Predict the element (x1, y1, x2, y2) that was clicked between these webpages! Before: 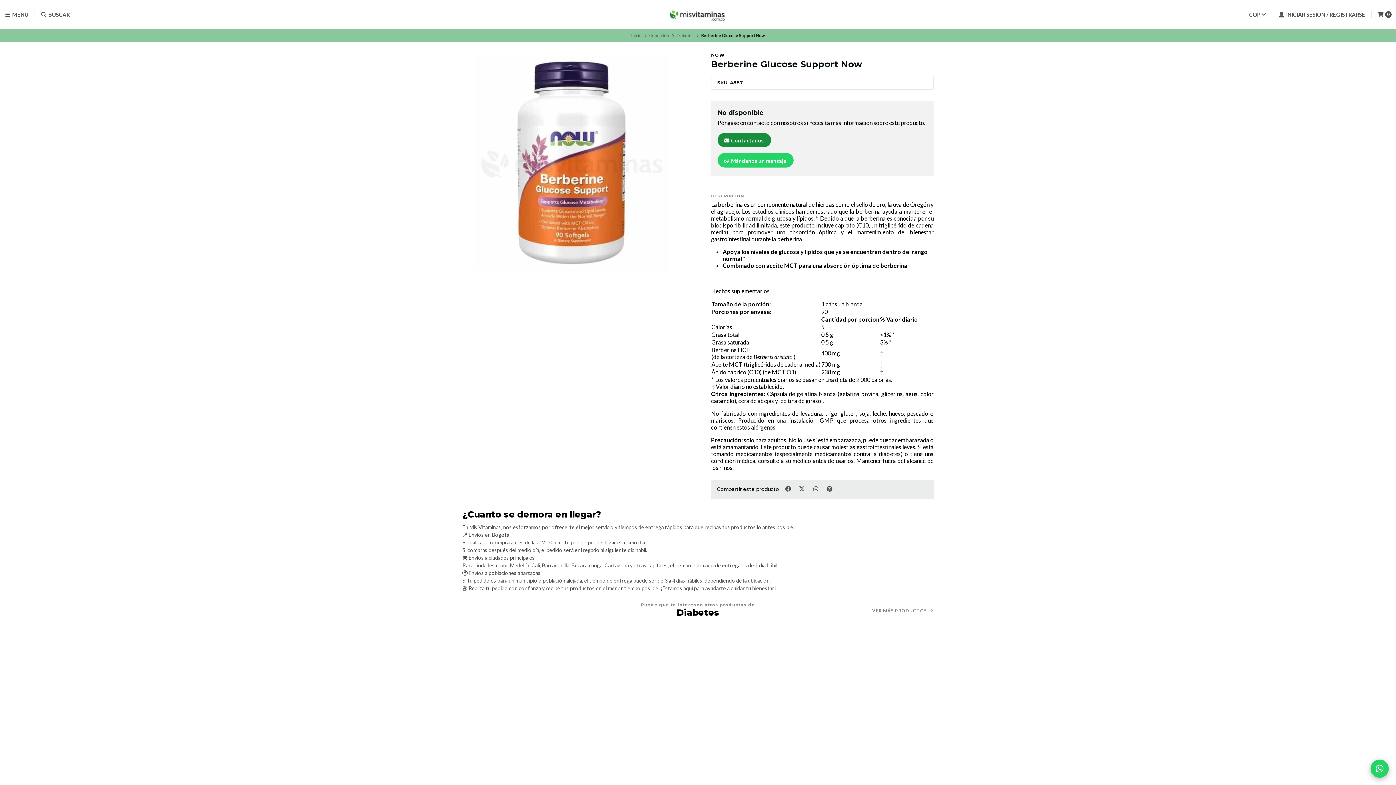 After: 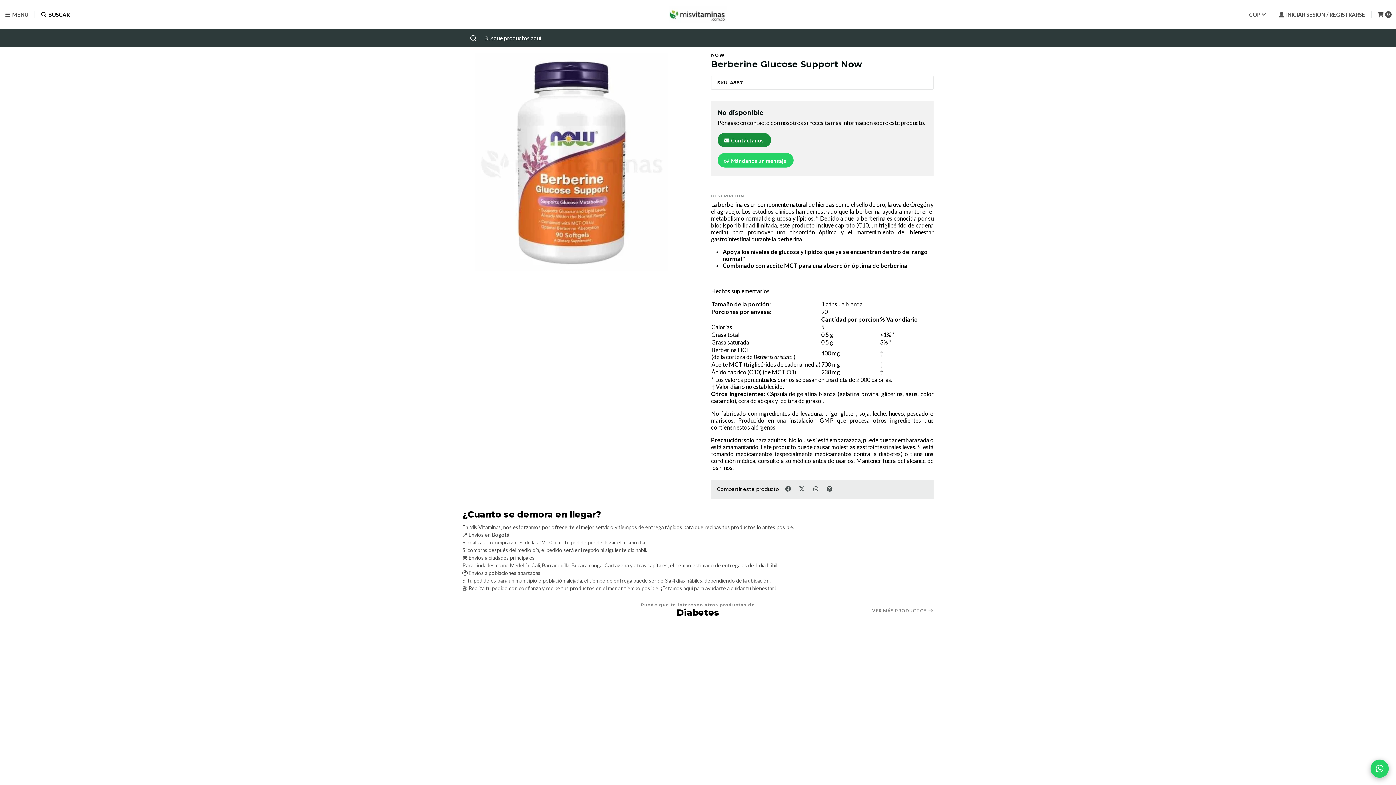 Action: label:  BUSCAR bbox: (40, 10, 69, 18)